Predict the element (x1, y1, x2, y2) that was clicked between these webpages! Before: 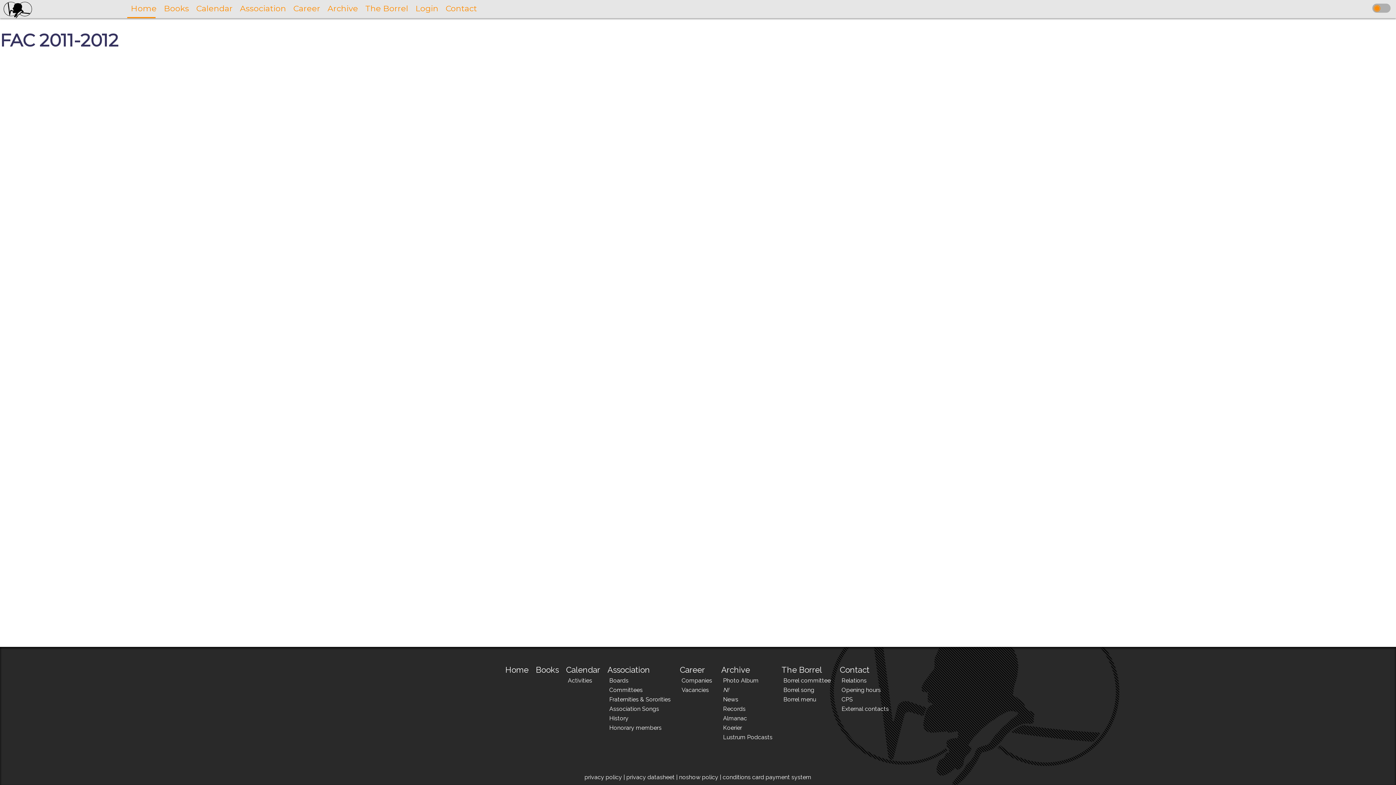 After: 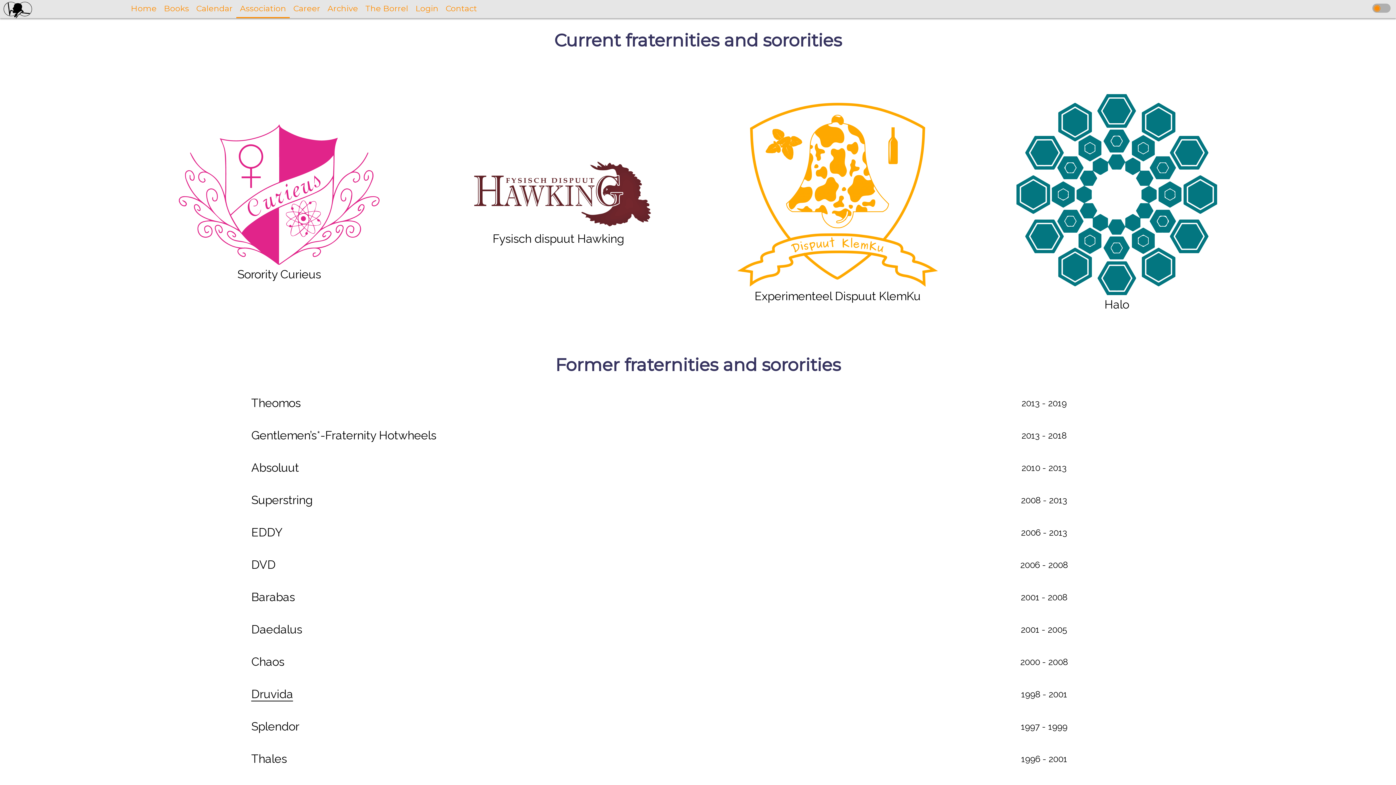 Action: label: Fraternities & Sororities bbox: (609, 696, 670, 704)